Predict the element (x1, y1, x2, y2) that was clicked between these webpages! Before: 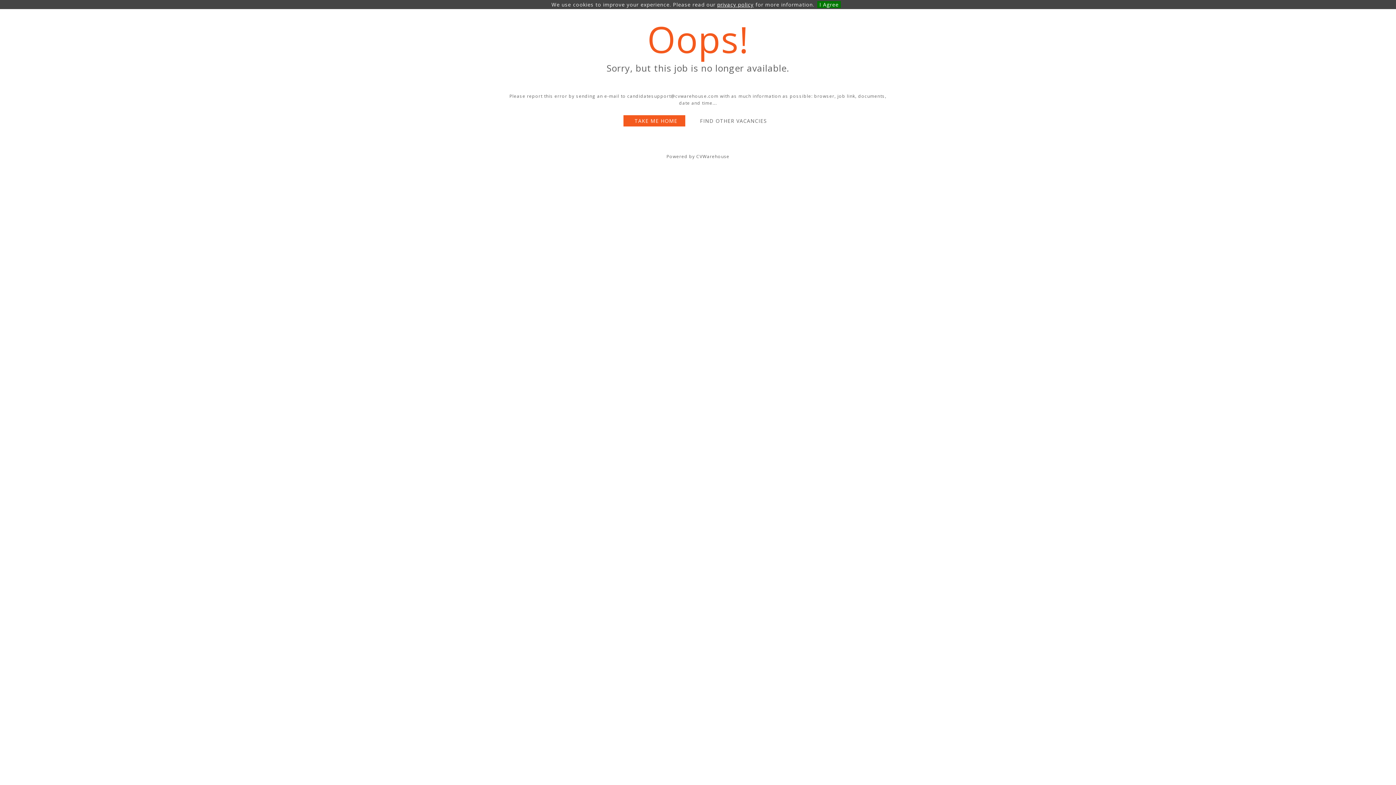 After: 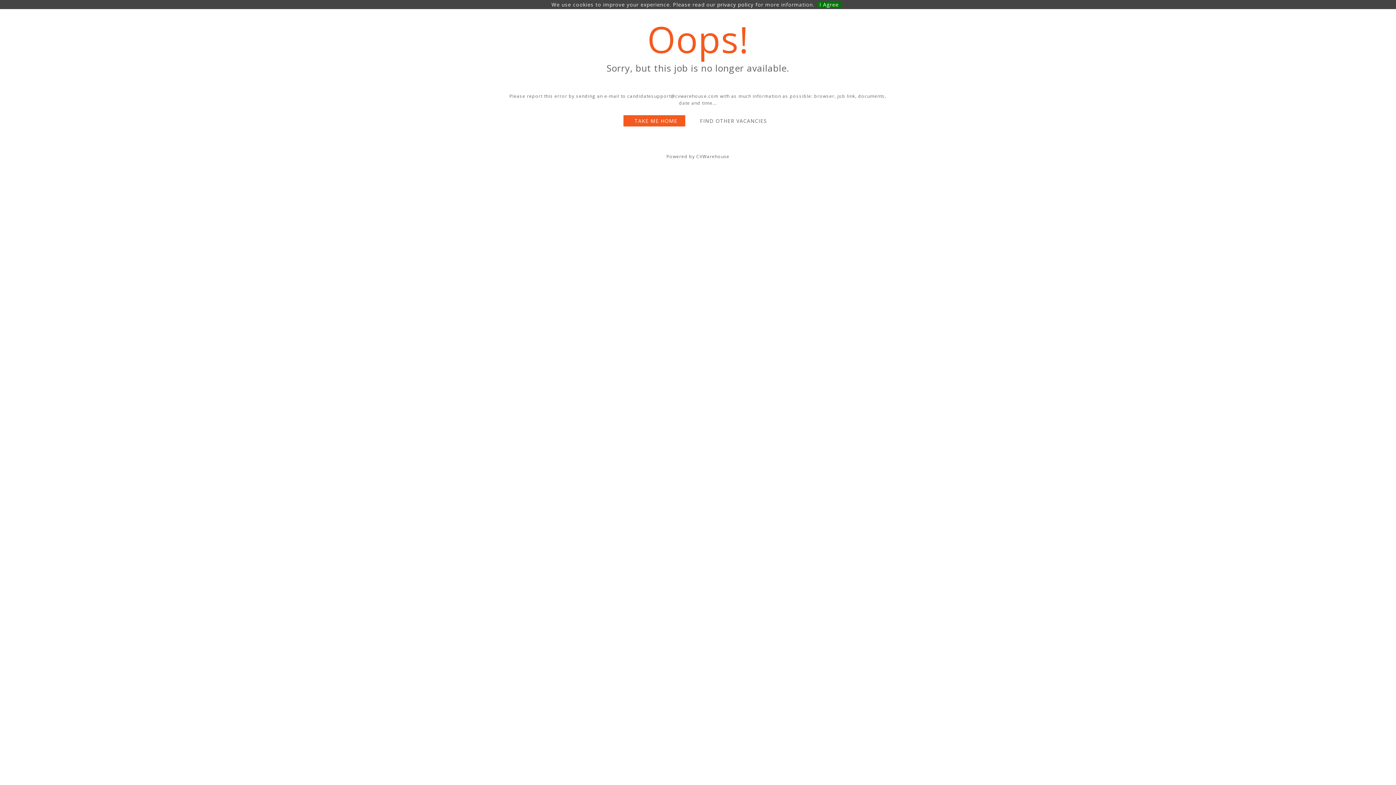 Action: label: privacy policy bbox: (717, 1, 753, 8)